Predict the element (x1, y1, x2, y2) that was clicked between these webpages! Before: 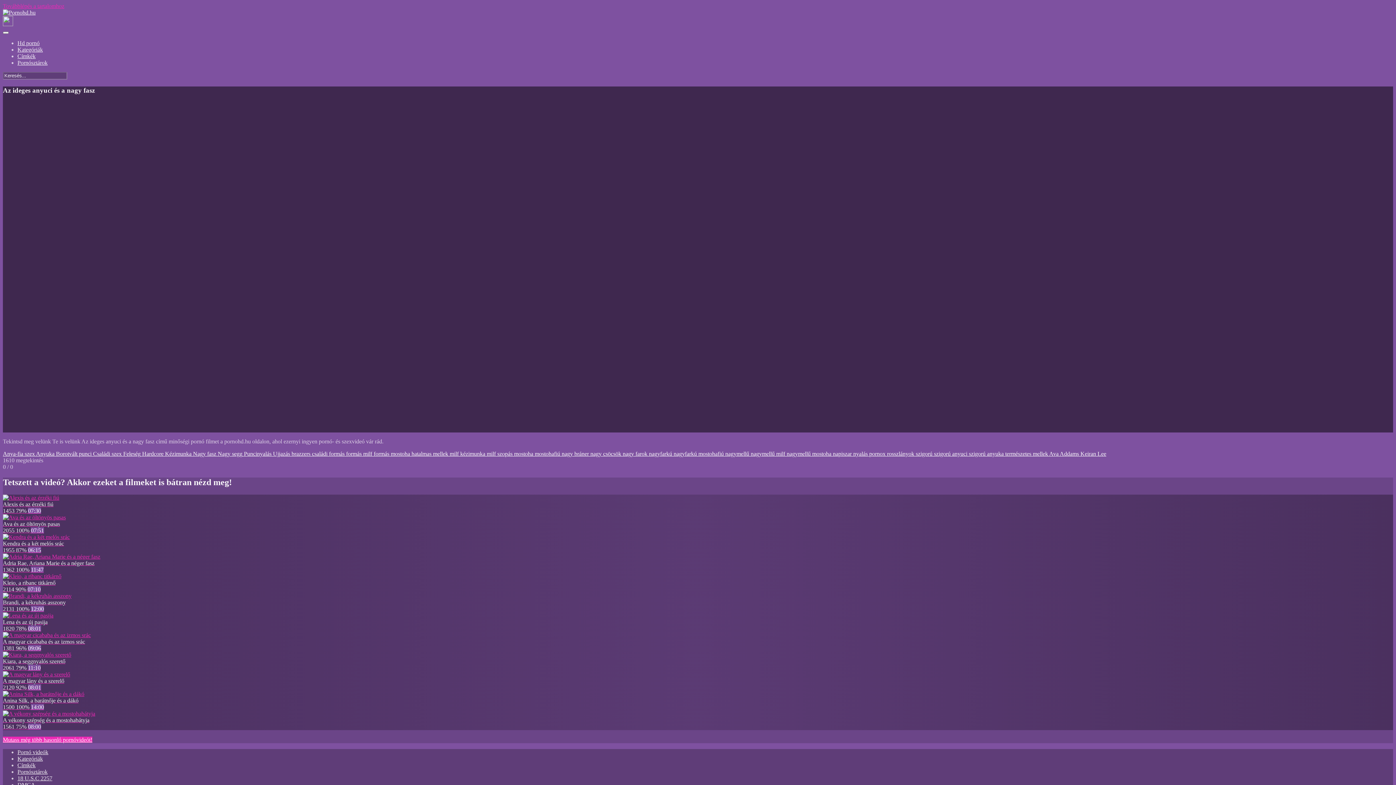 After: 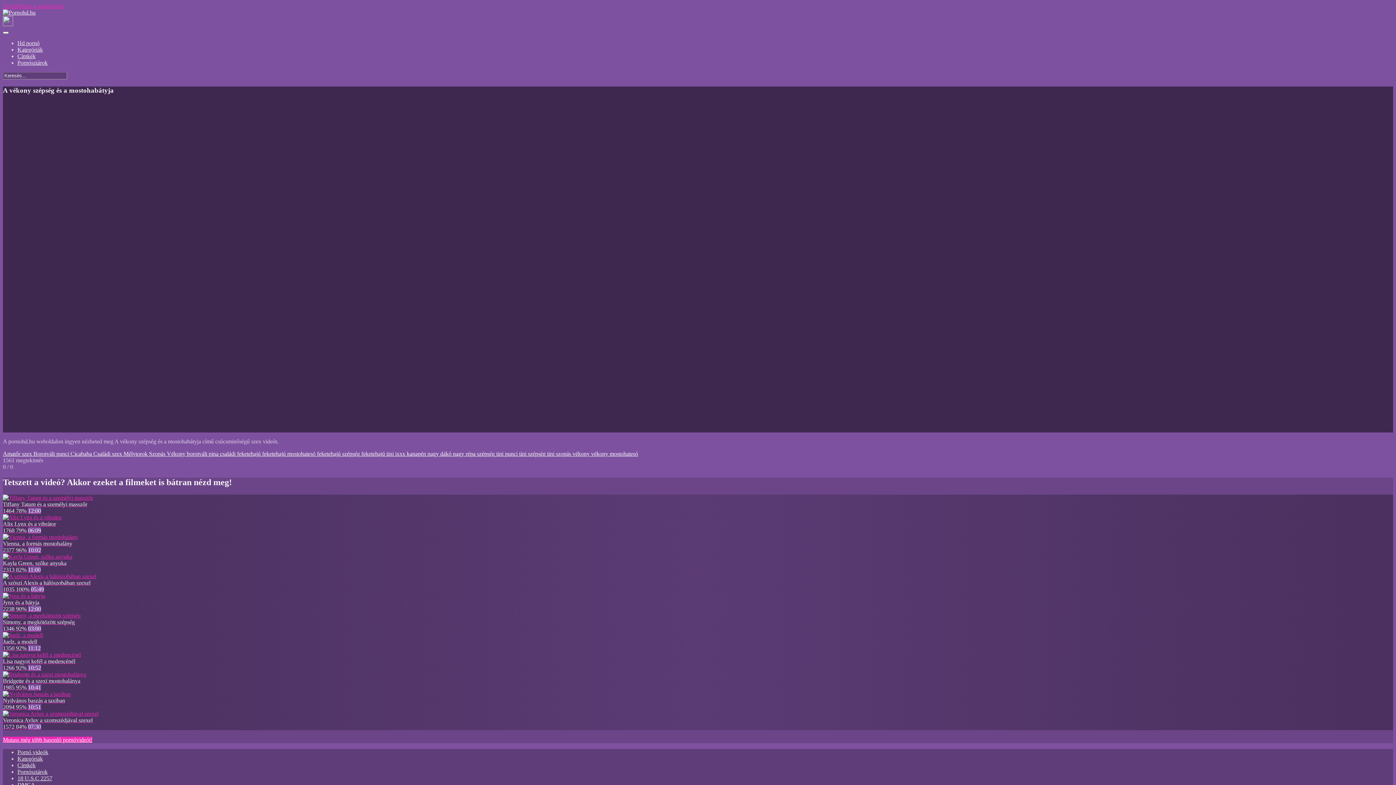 Action: bbox: (2, 711, 95, 717)